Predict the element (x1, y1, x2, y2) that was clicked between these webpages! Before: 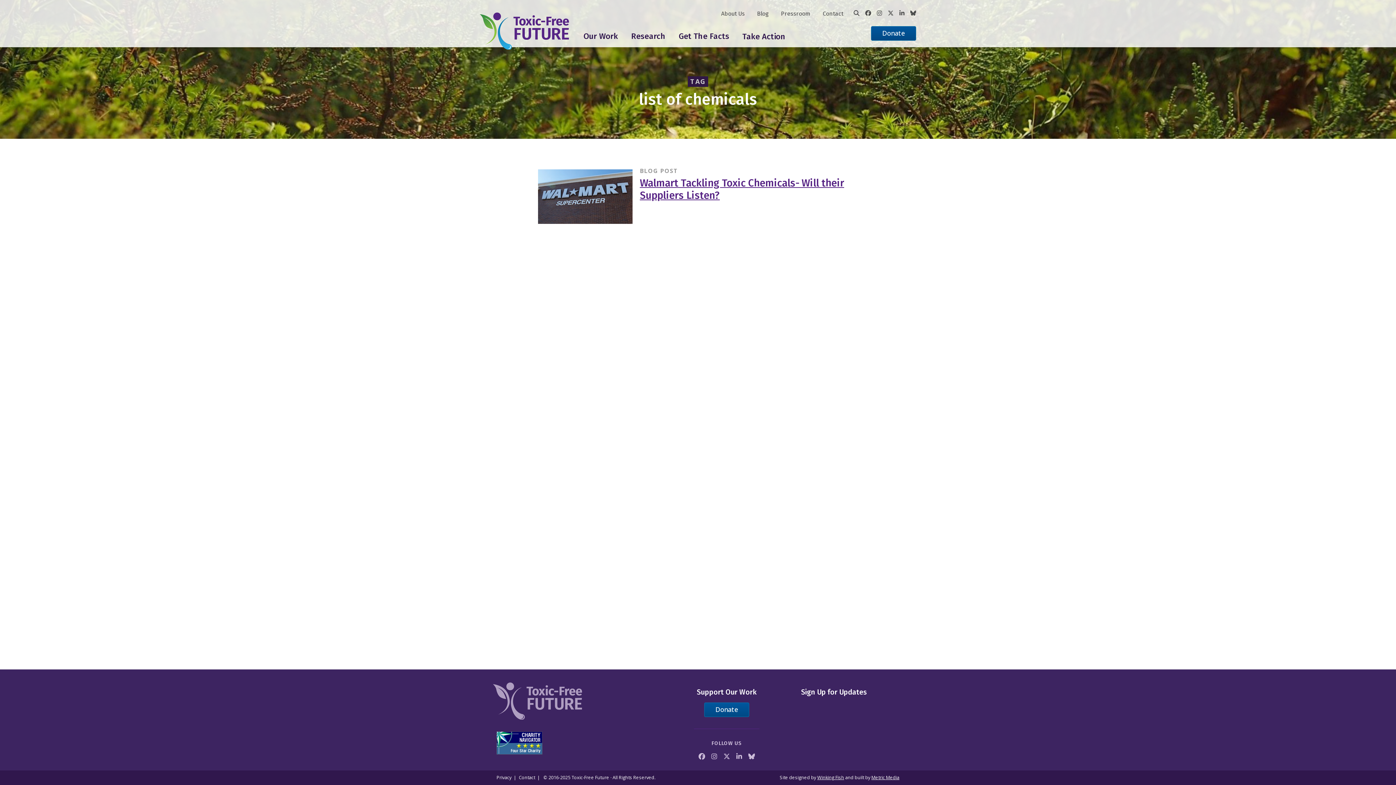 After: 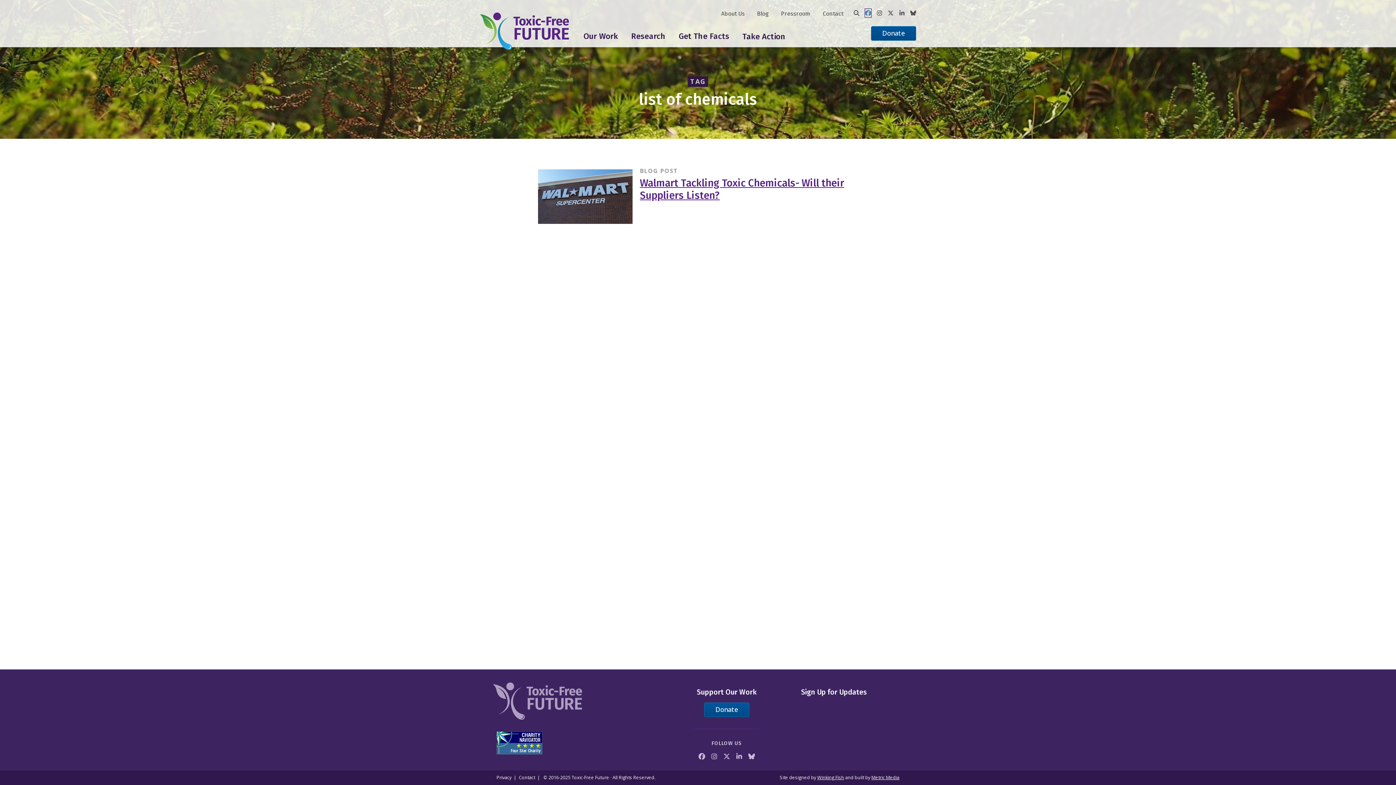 Action: bbox: (865, 9, 871, 17)